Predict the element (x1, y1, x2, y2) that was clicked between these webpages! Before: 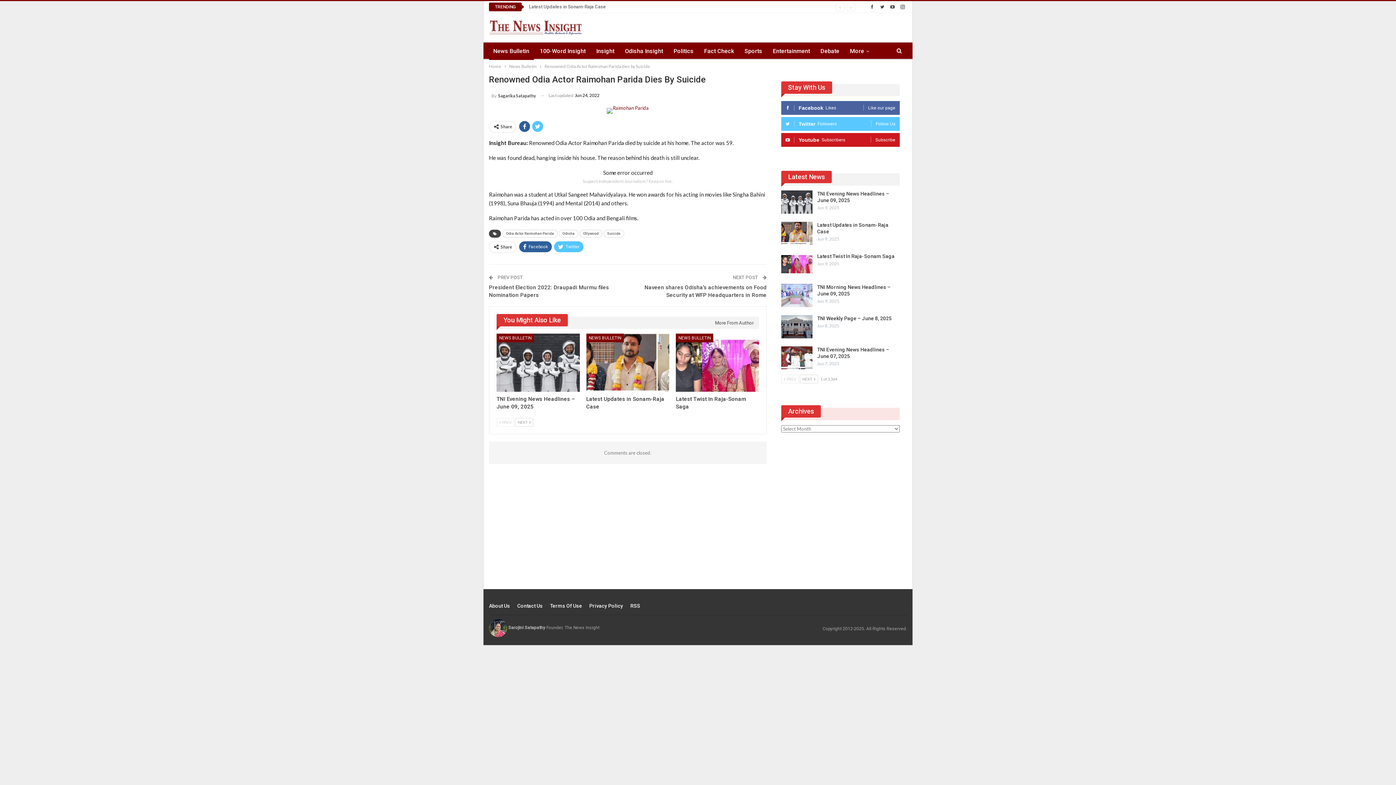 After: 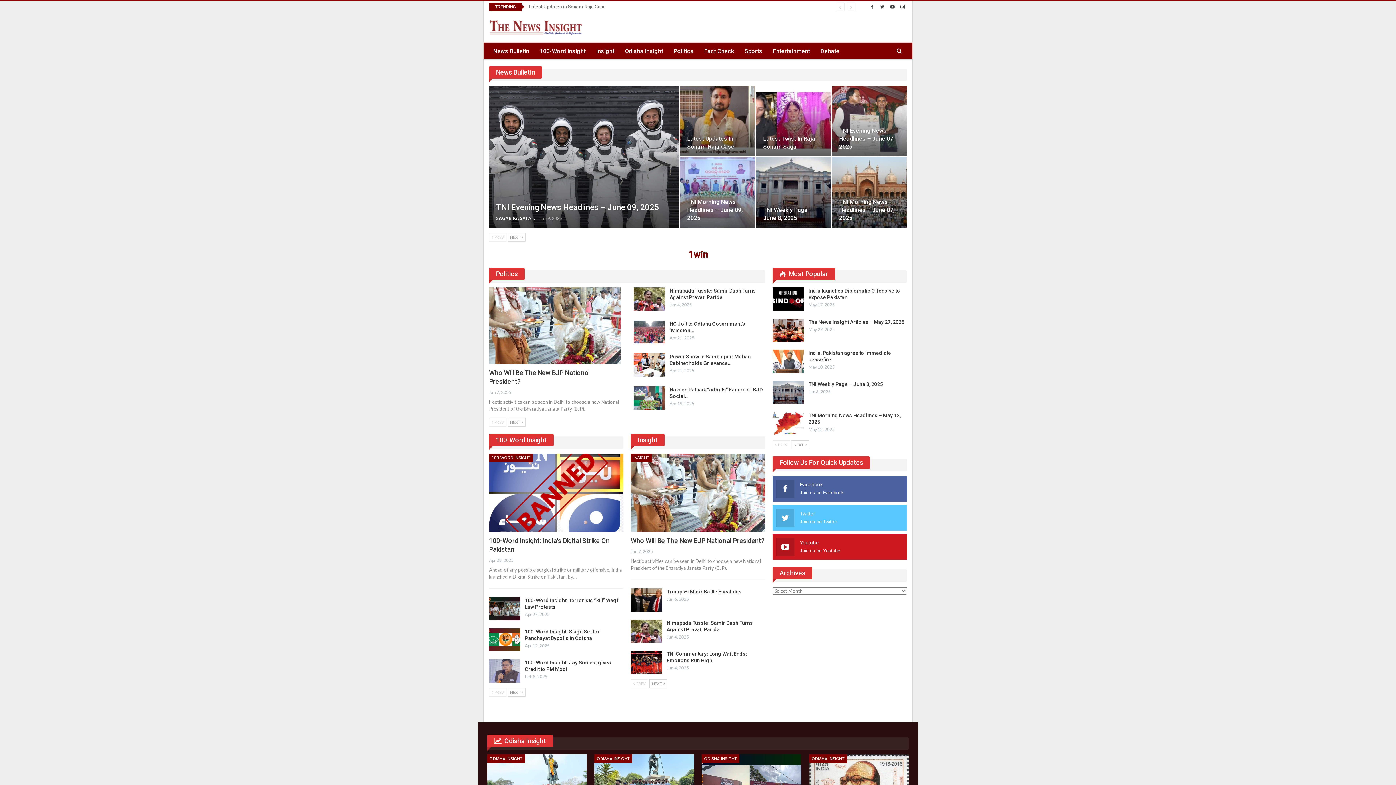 Action: label: Home bbox: (489, 62, 501, 70)